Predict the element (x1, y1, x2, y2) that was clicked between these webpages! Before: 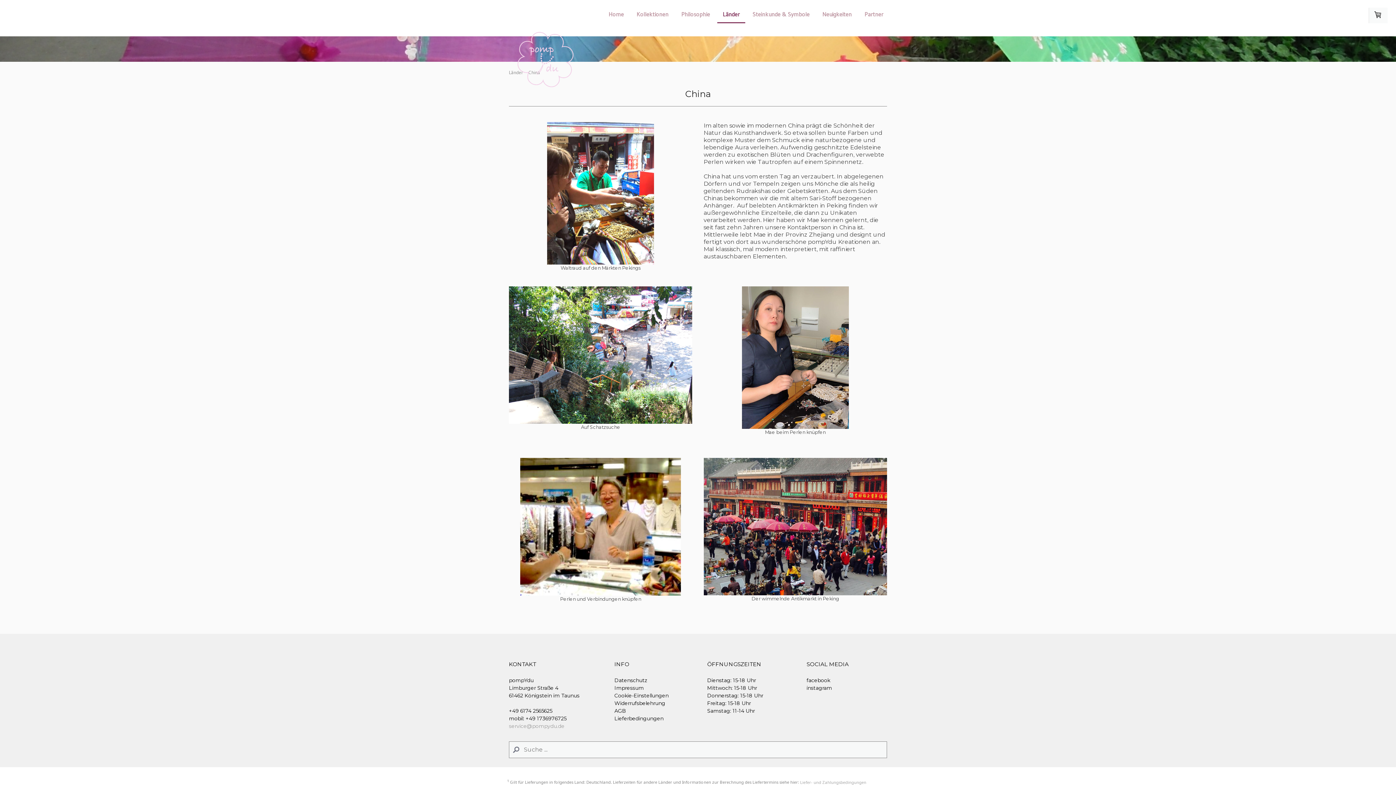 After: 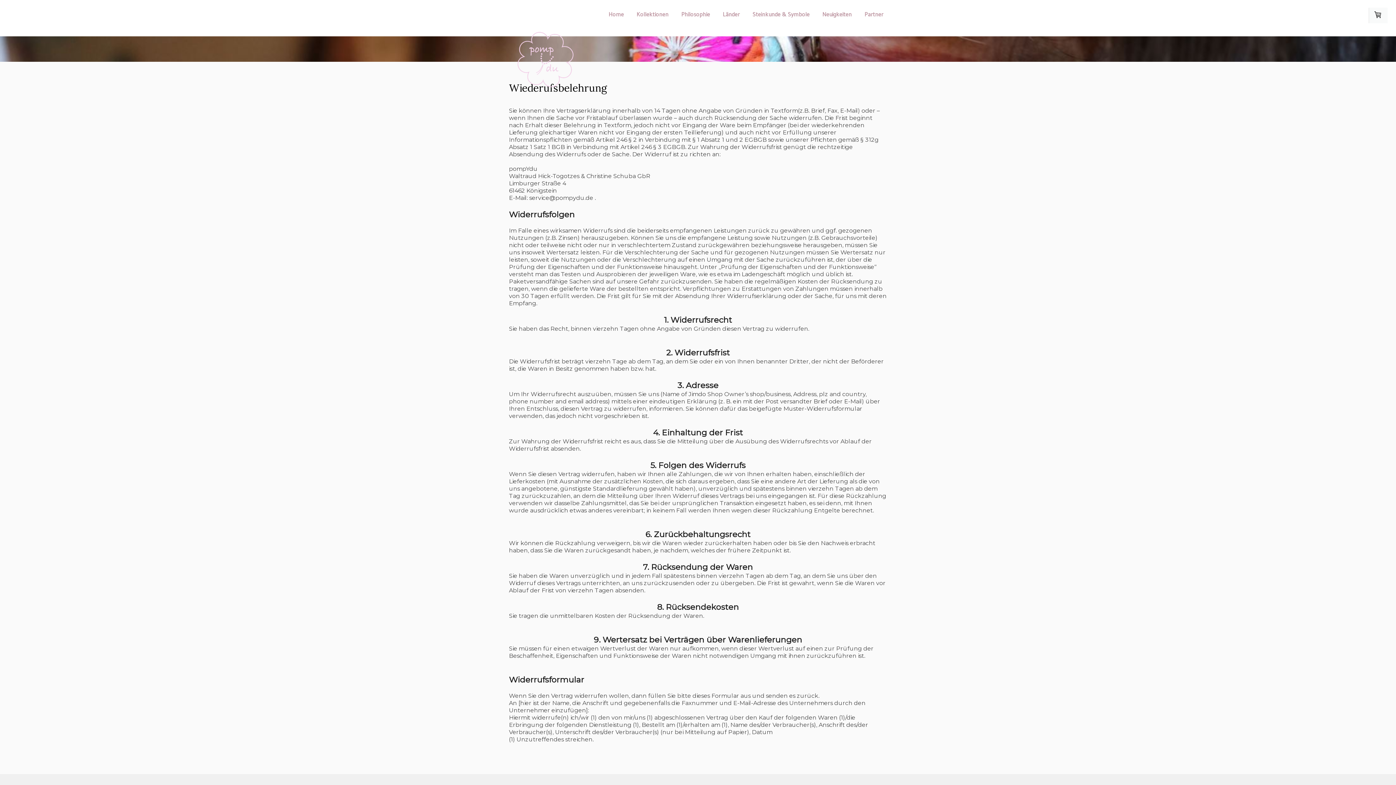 Action: bbox: (614, 700, 665, 706) label: Widerrufsbelehrung